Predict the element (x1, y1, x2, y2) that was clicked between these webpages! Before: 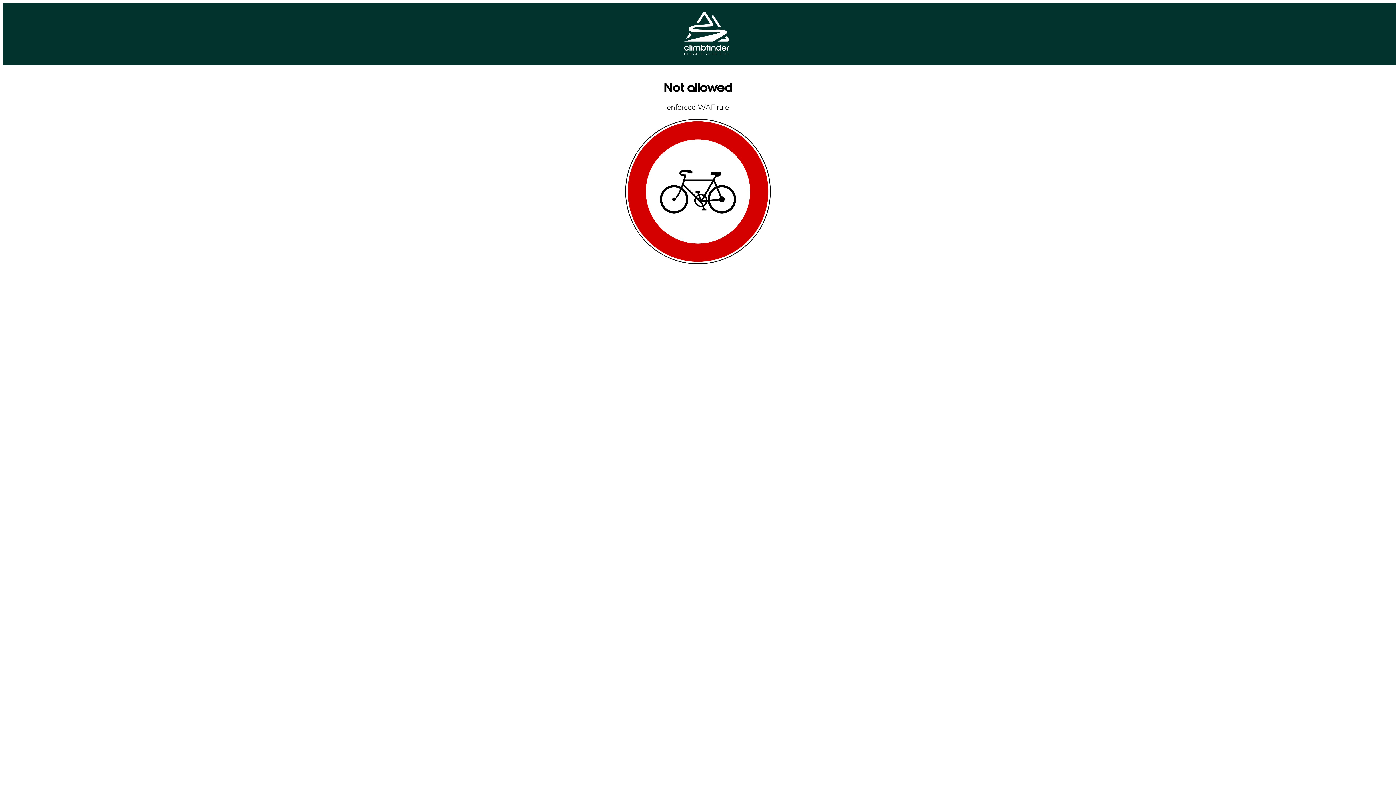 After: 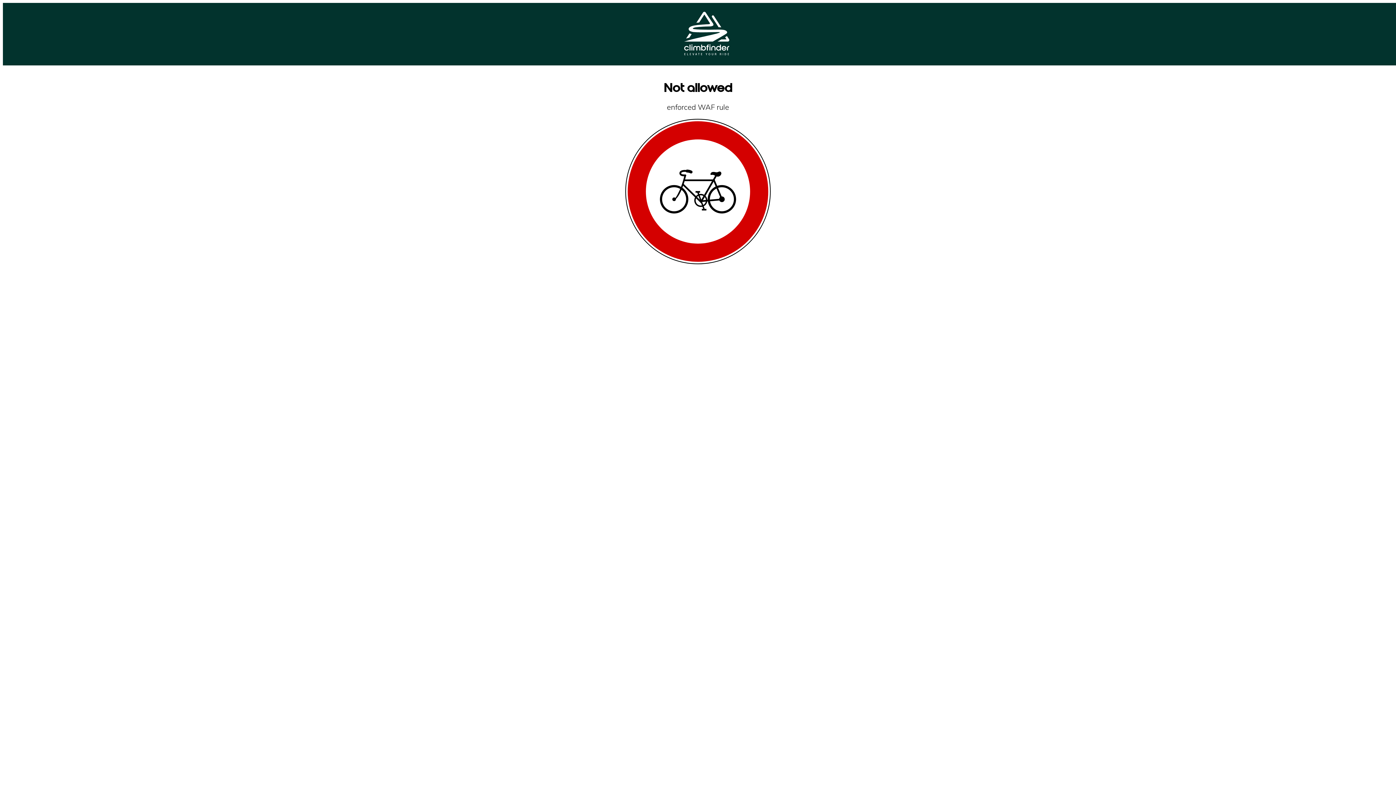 Action: bbox: (684, 49, 729, 56)